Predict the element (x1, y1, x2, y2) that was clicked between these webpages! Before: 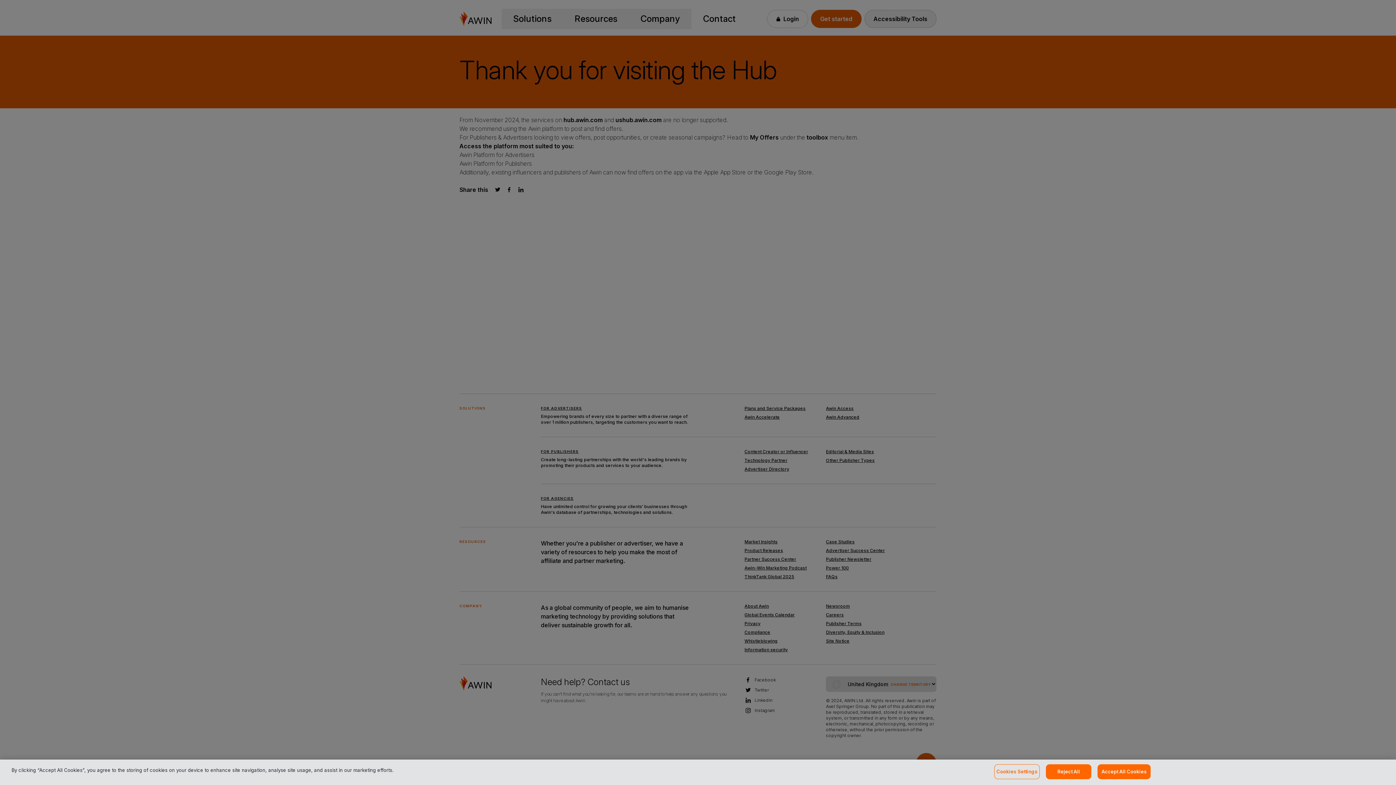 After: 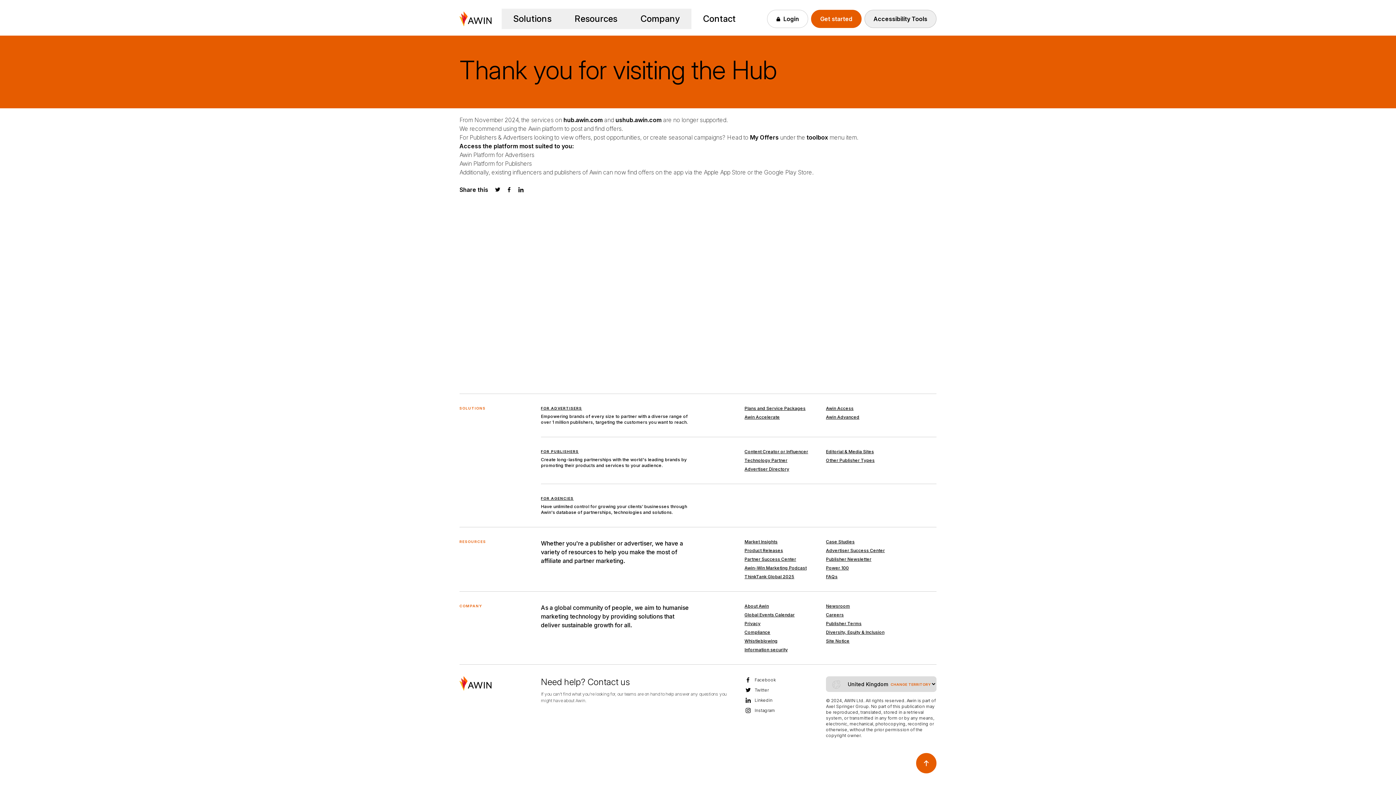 Action: label: Accept All Cookies bbox: (1097, 764, 1151, 779)